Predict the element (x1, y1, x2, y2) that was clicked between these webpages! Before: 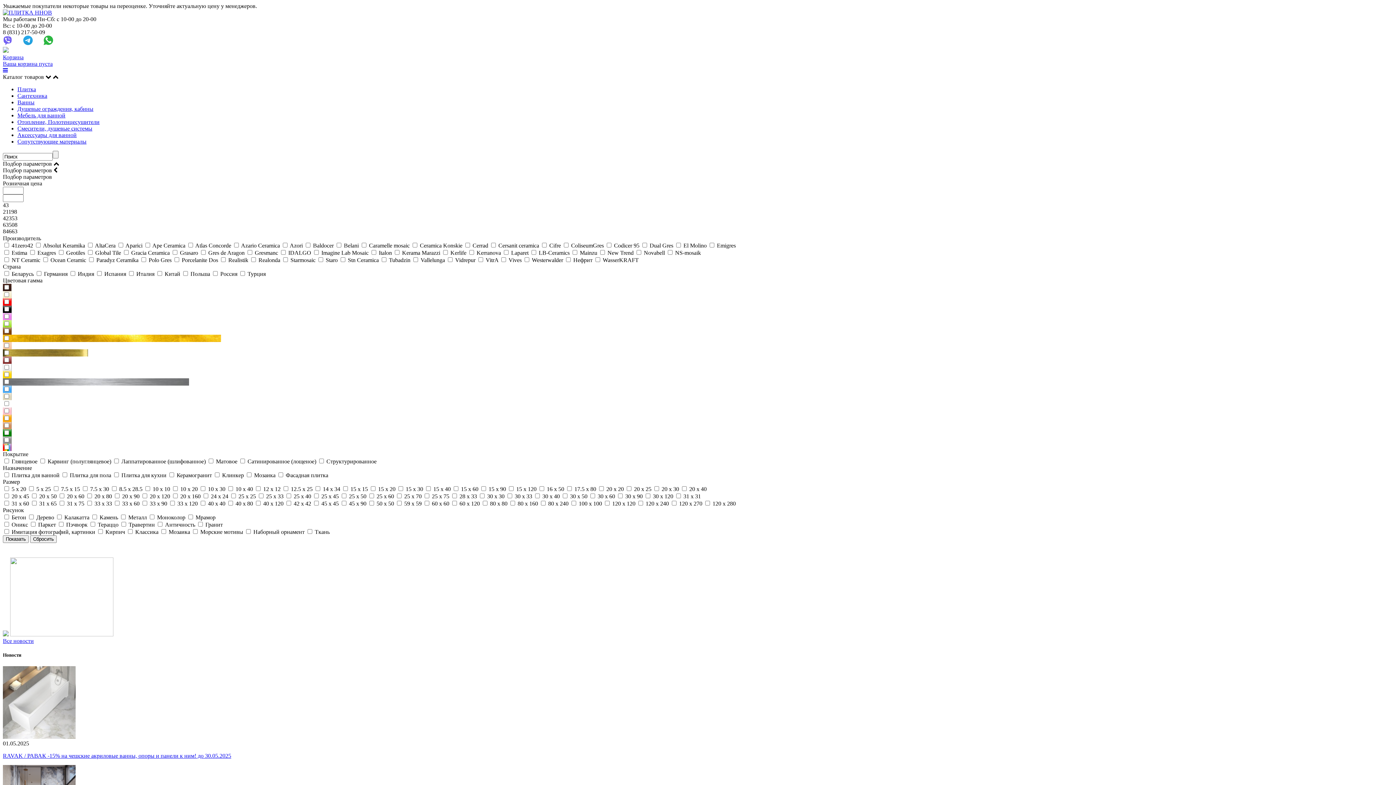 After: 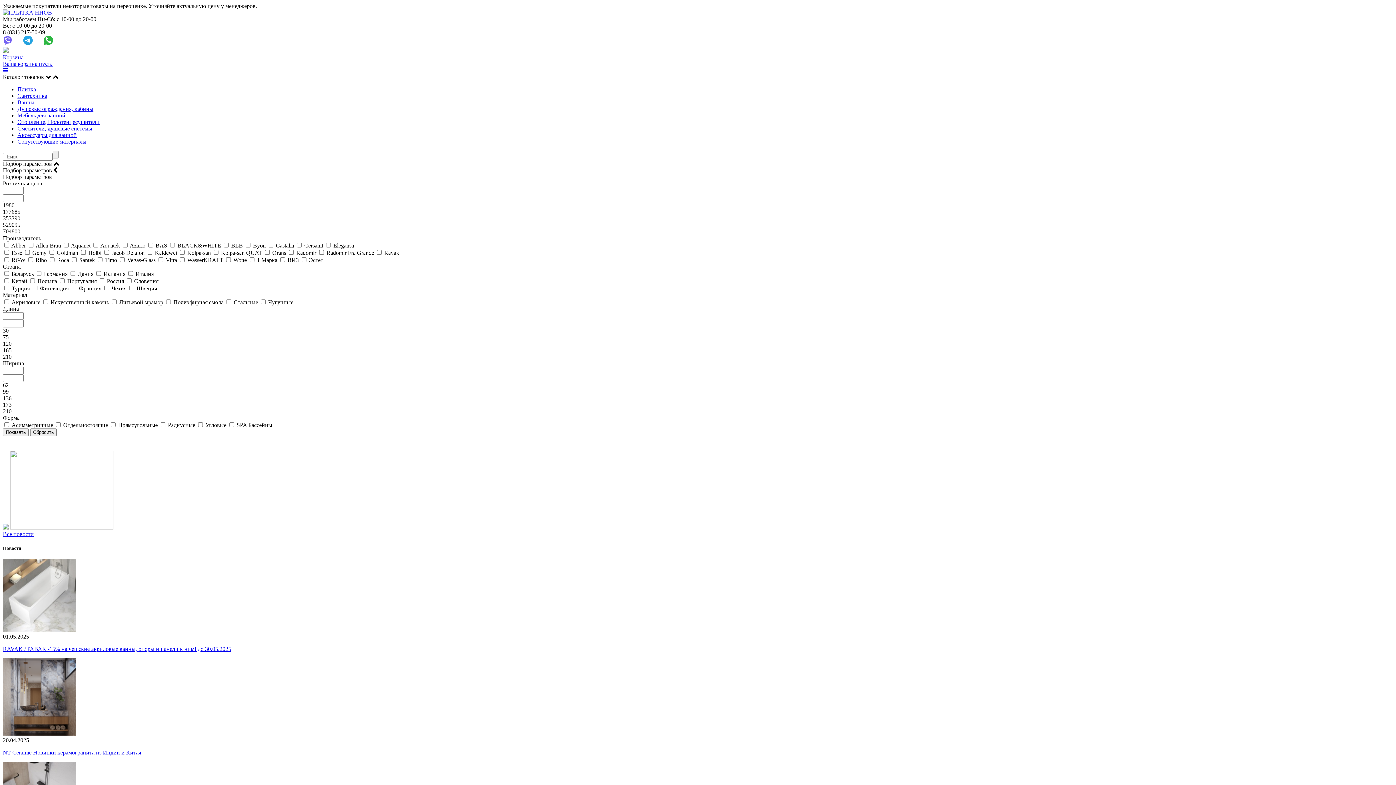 Action: bbox: (17, 99, 34, 105) label: Ванны